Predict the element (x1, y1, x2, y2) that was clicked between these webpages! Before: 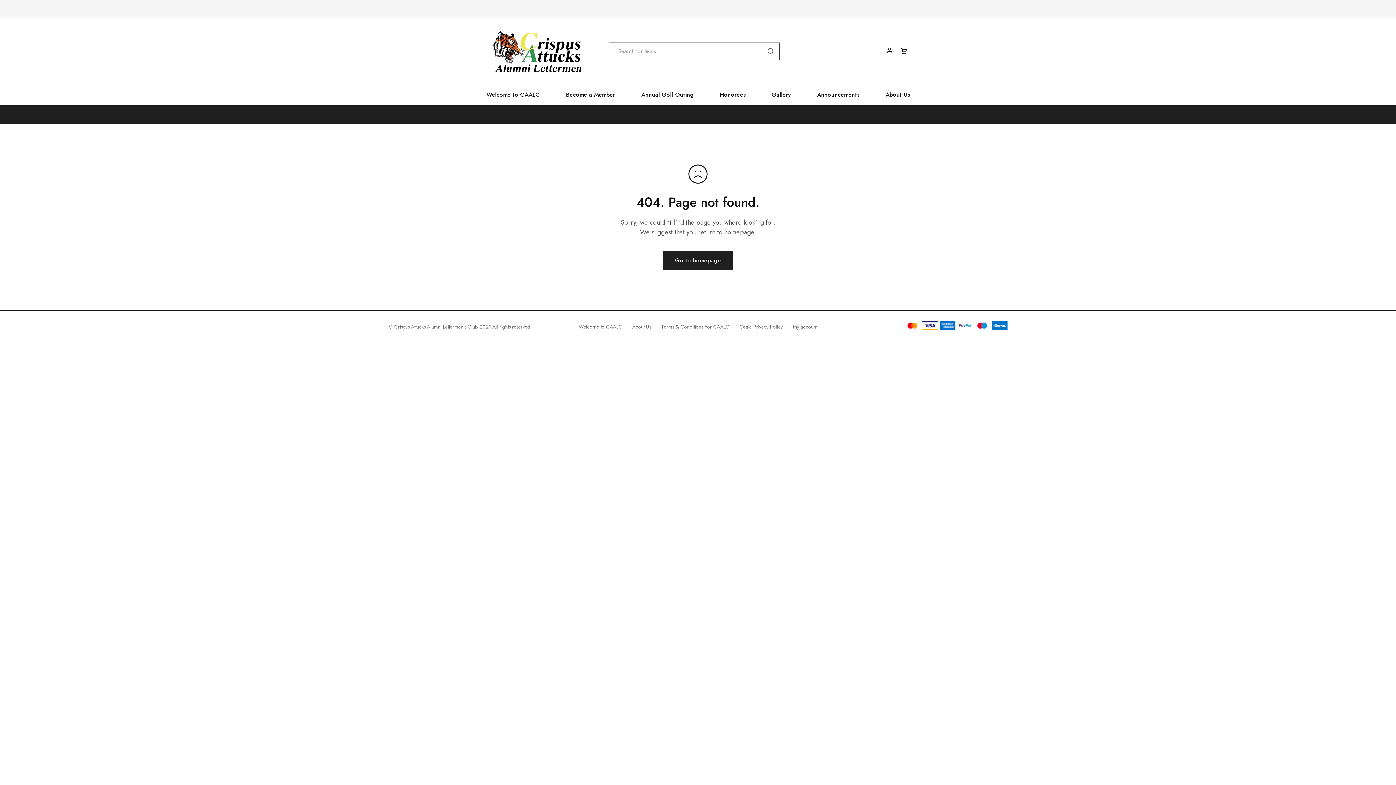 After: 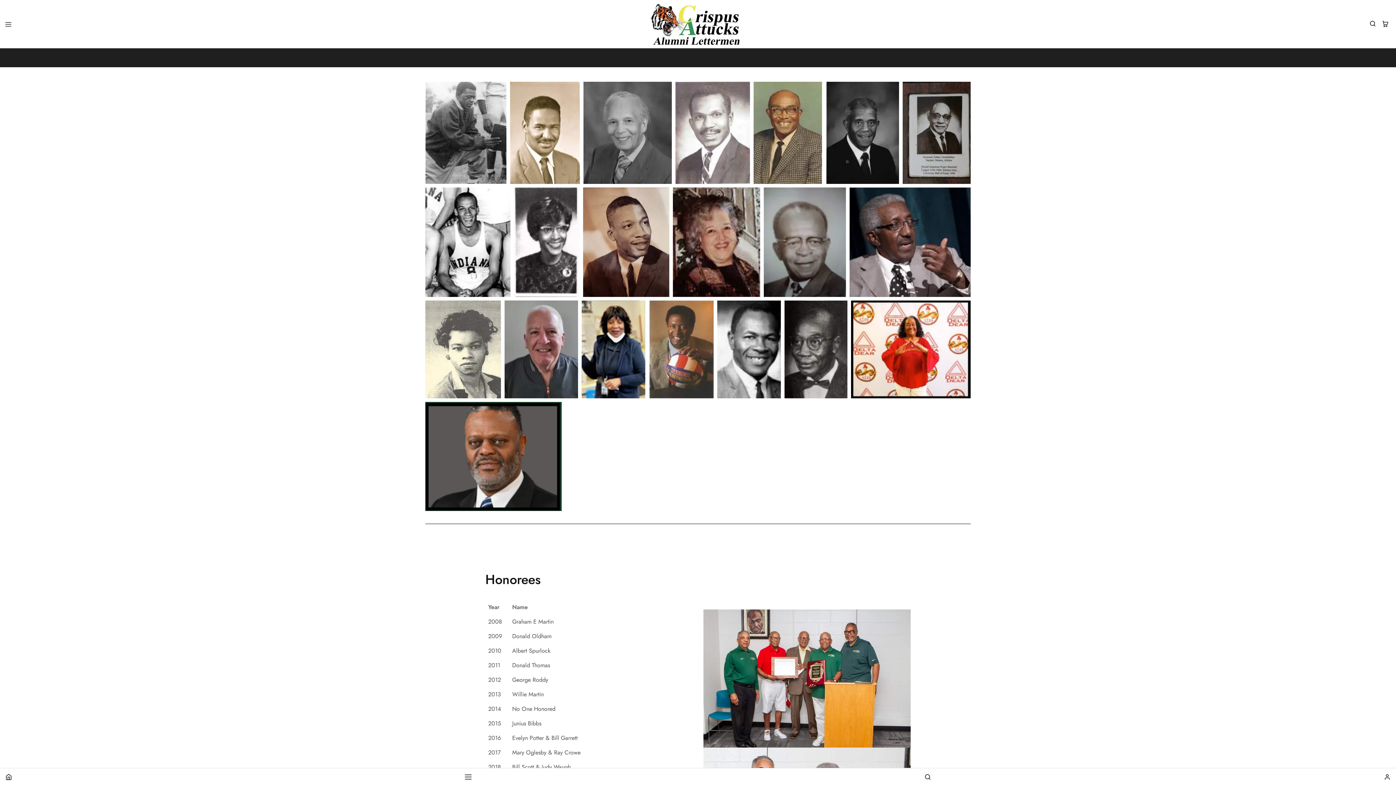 Action: bbox: (719, 90, 746, 98) label: Honorees